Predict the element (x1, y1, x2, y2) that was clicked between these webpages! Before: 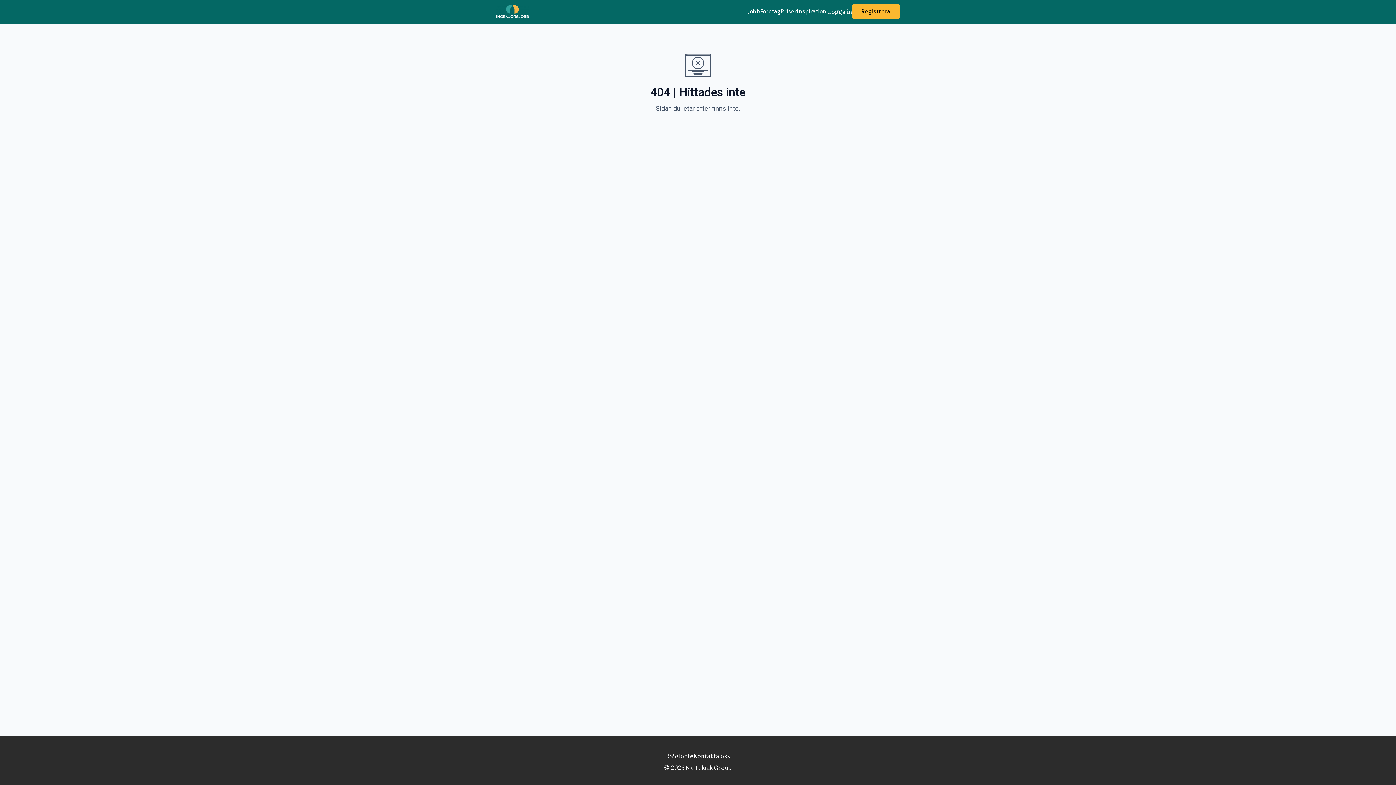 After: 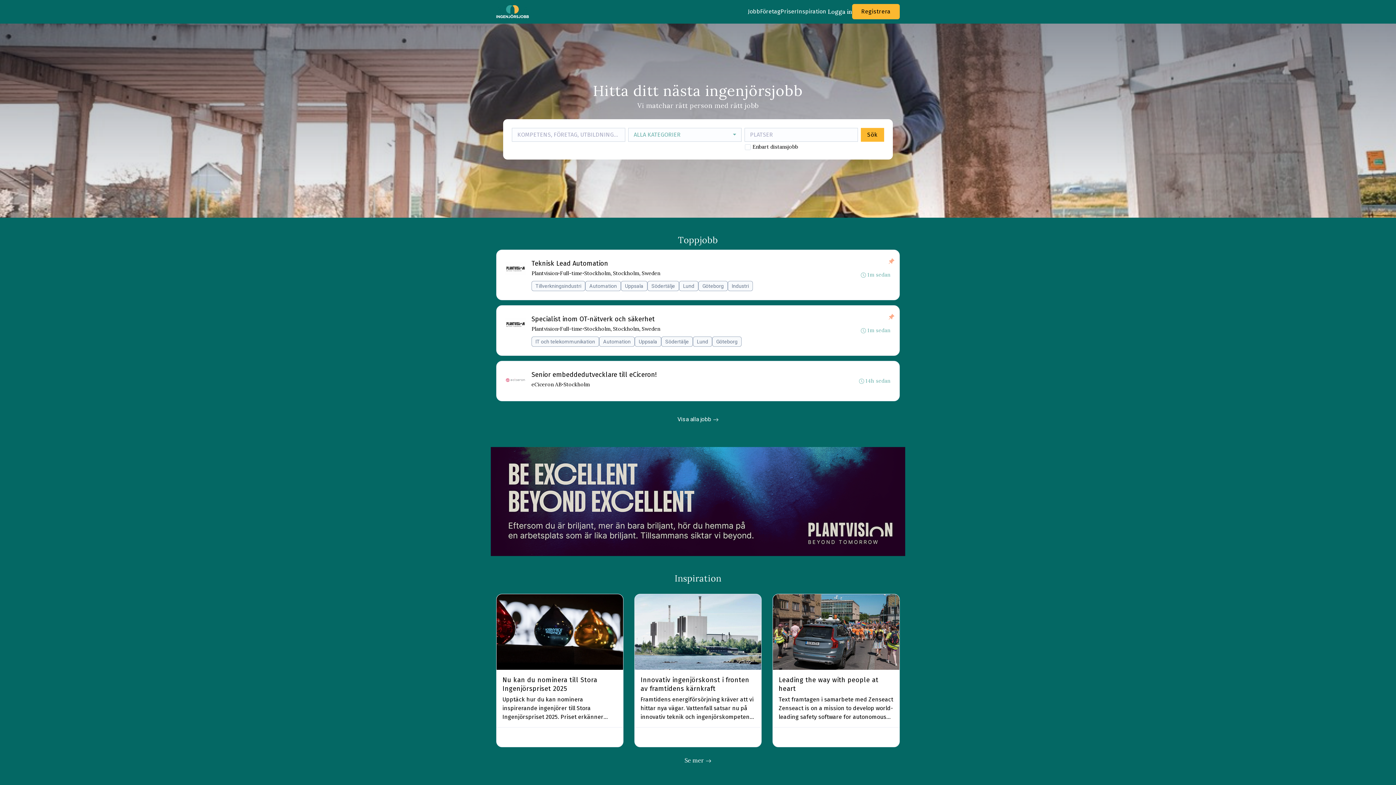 Action: bbox: (496, 0, 529, 23)